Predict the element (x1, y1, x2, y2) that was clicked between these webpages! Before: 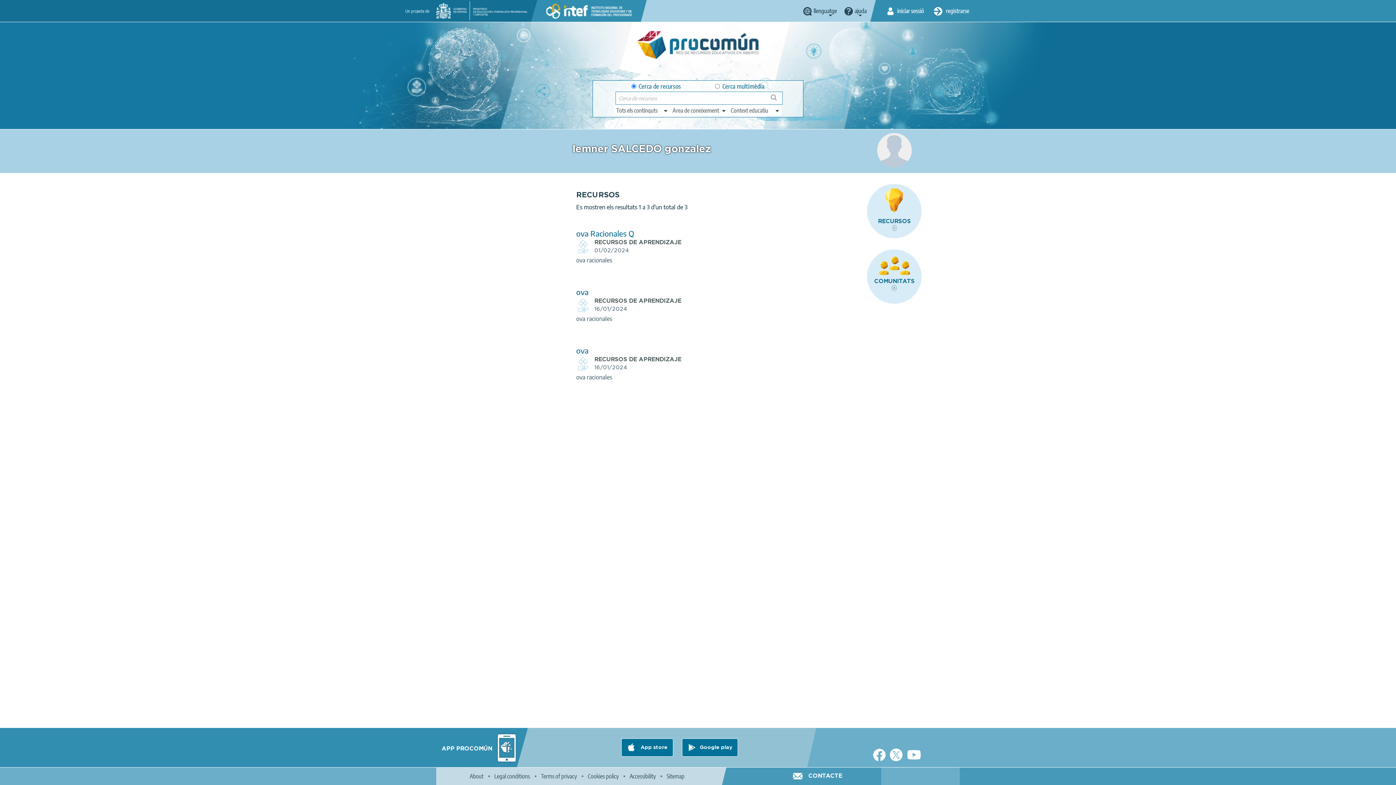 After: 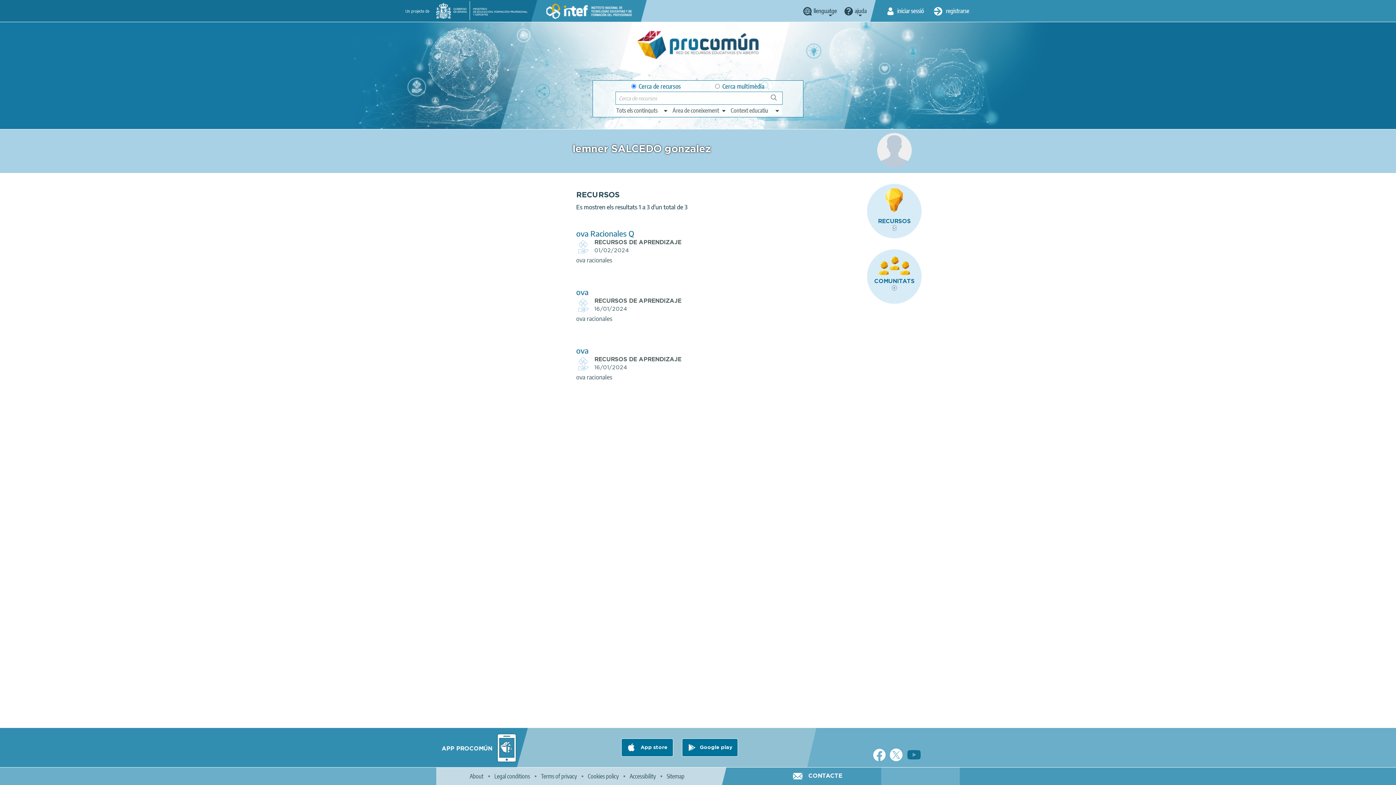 Action: label: Youtube bbox: (906, 748, 919, 761)